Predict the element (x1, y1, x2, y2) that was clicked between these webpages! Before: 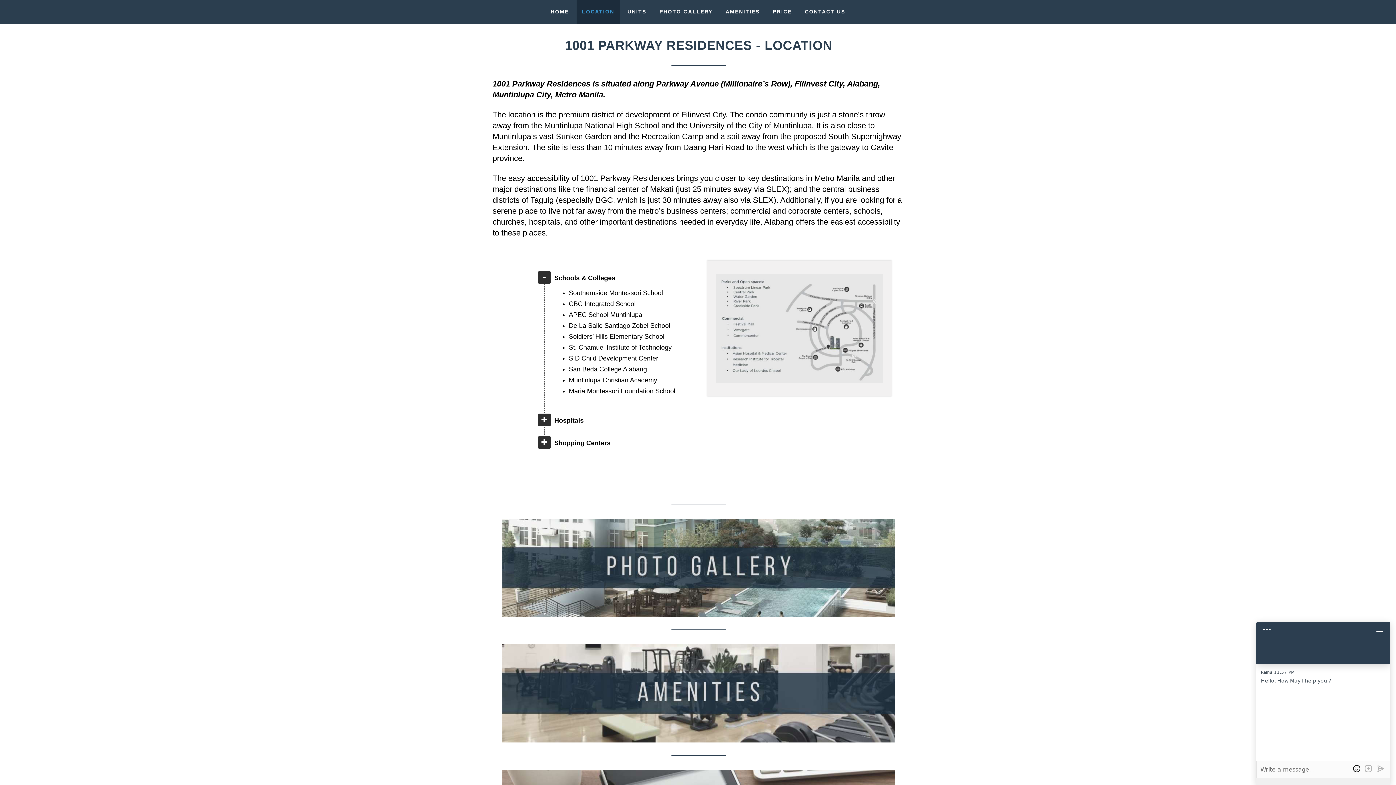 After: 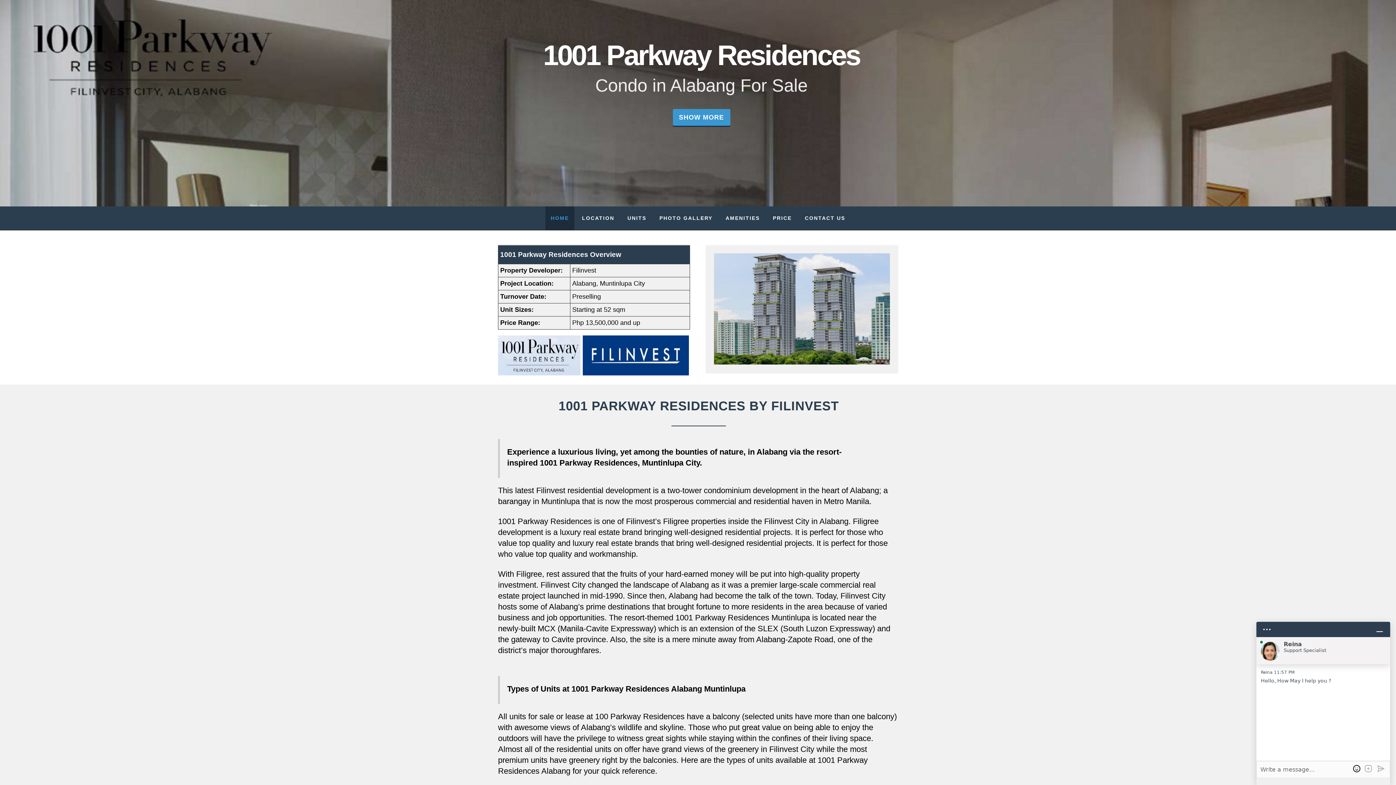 Action: bbox: (545, 0, 574, 23) label: HOME